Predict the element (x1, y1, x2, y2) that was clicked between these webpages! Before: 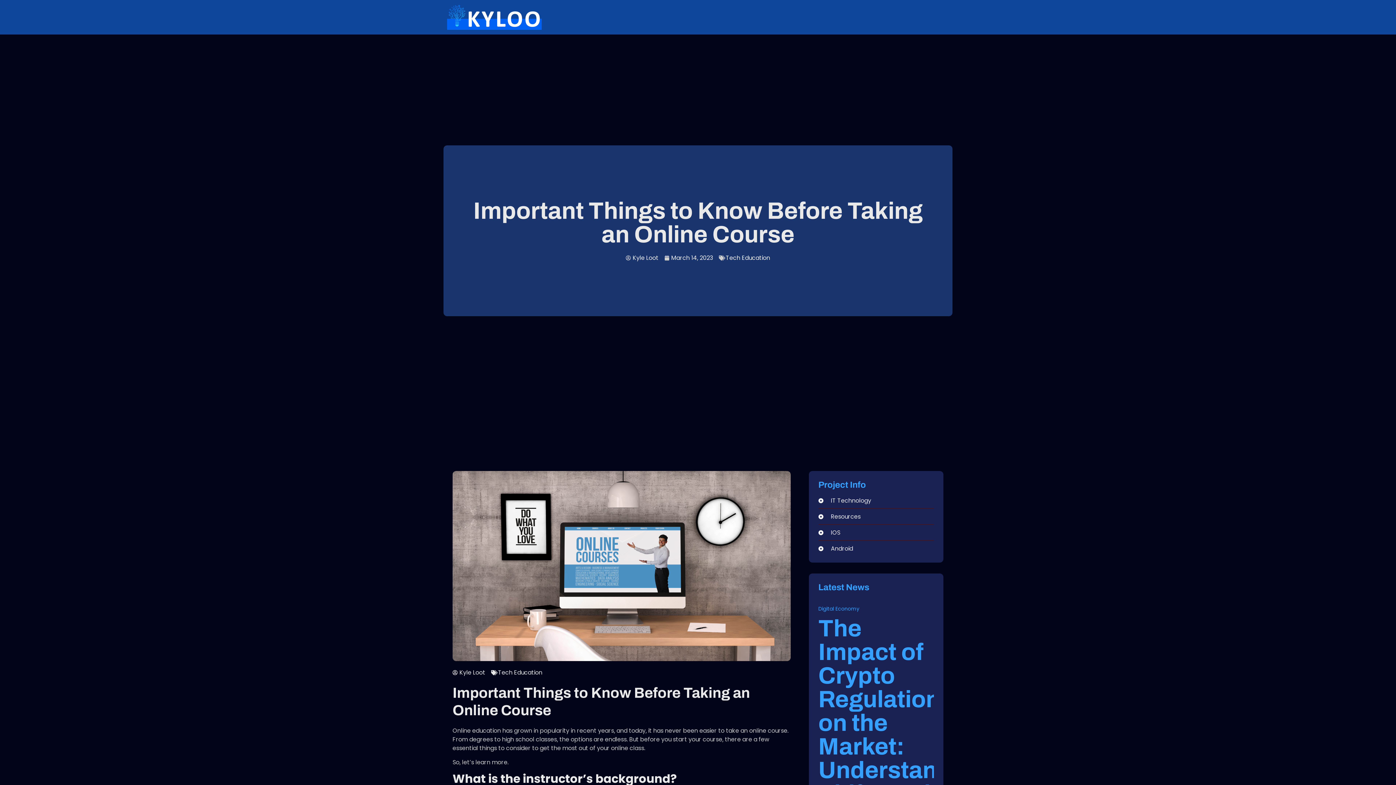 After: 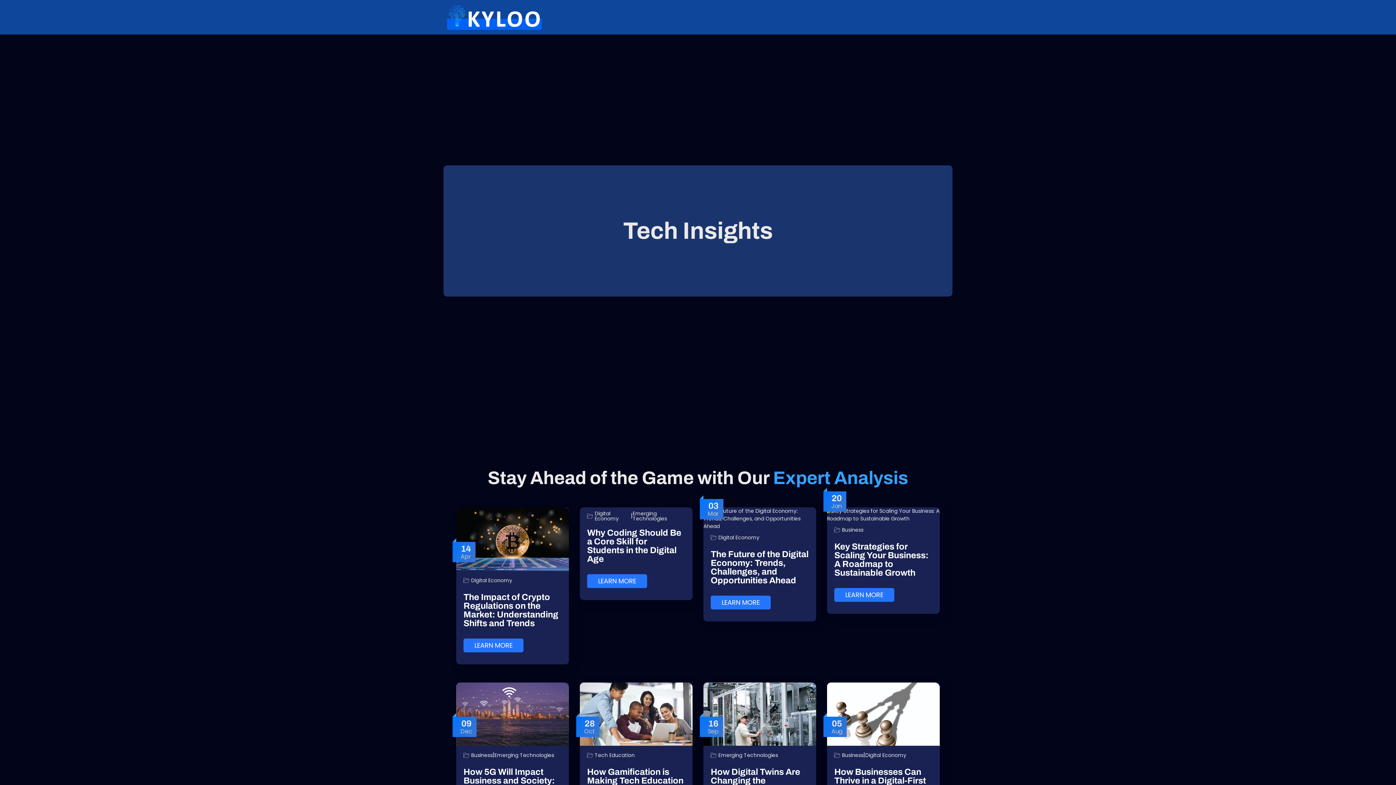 Action: label: March 14, 2023 bbox: (664, 253, 713, 262)